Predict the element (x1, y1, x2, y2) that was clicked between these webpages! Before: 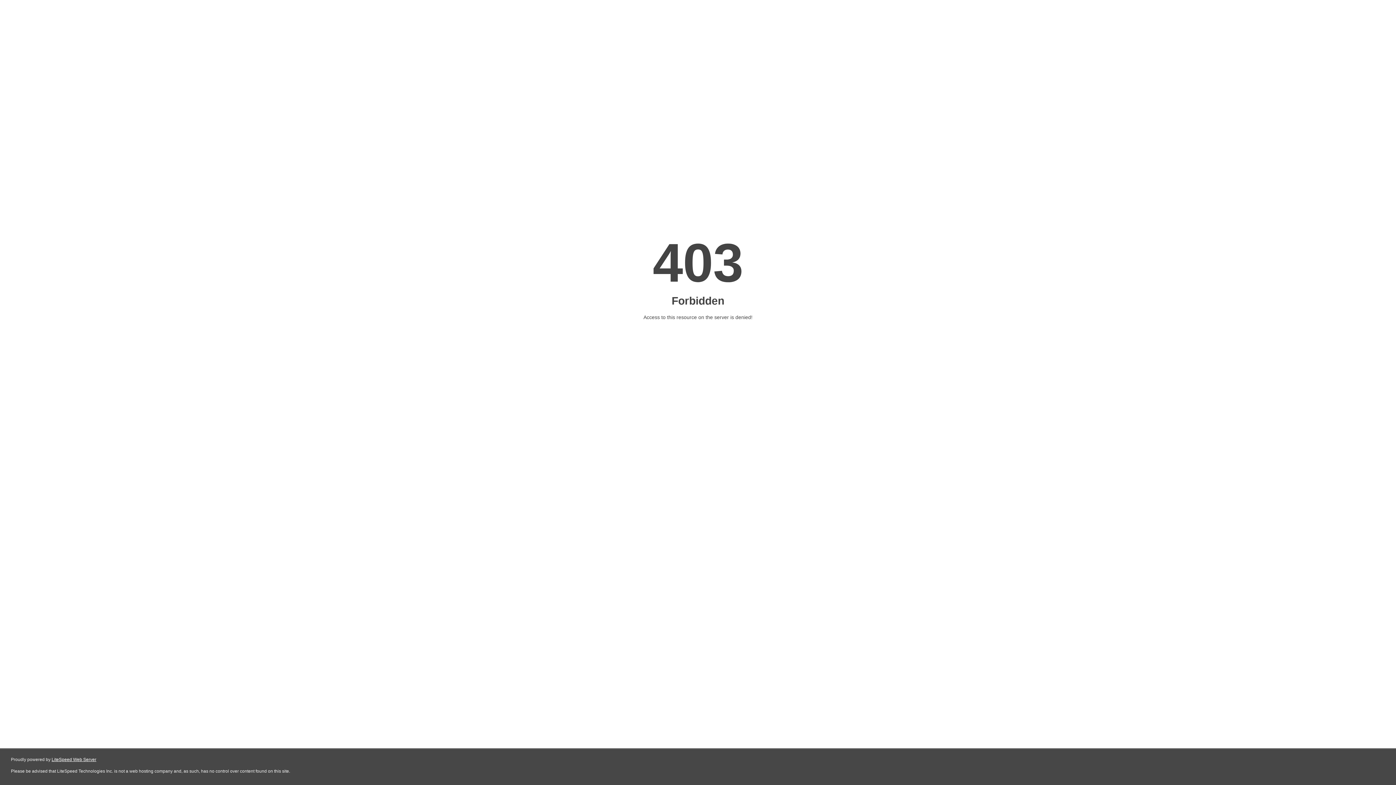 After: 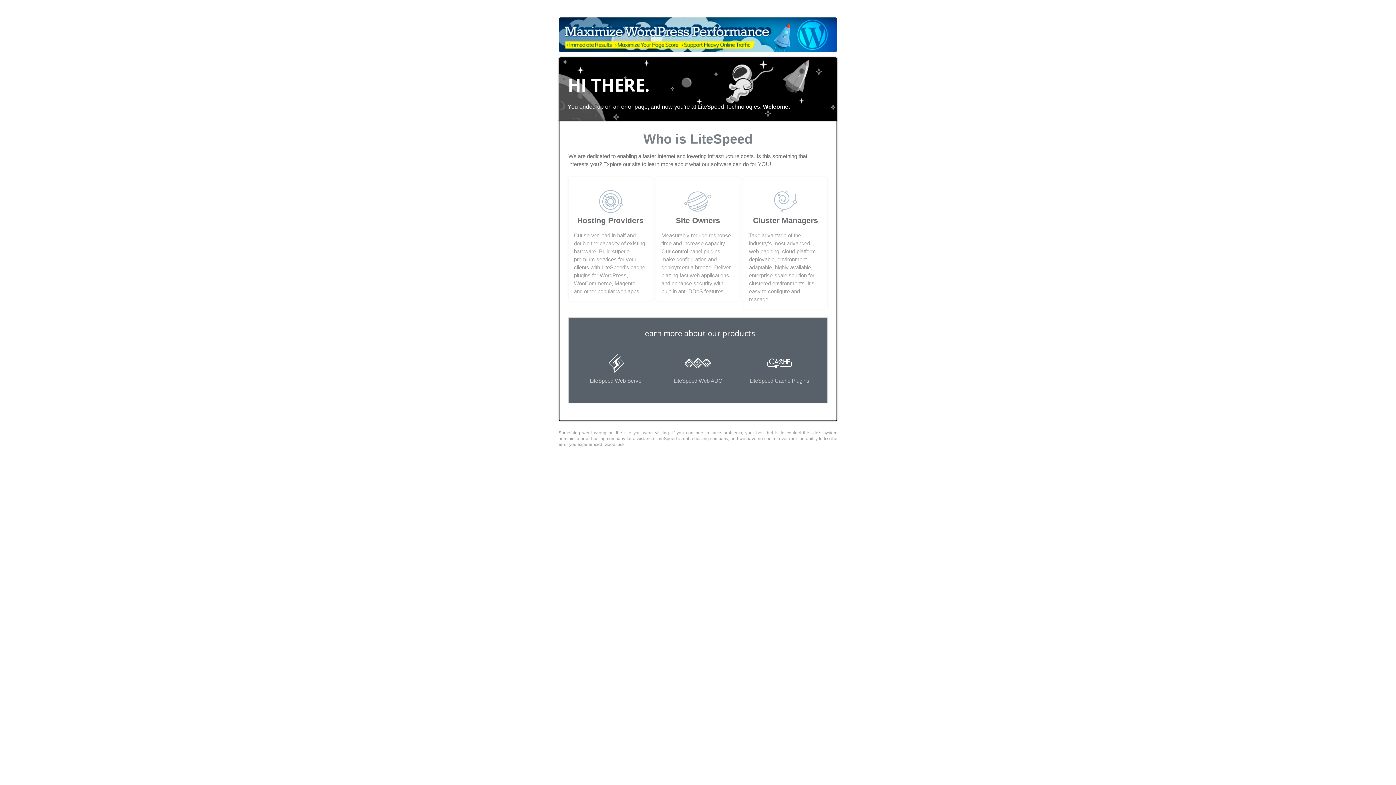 Action: label: LiteSpeed Web Server bbox: (51, 757, 96, 762)